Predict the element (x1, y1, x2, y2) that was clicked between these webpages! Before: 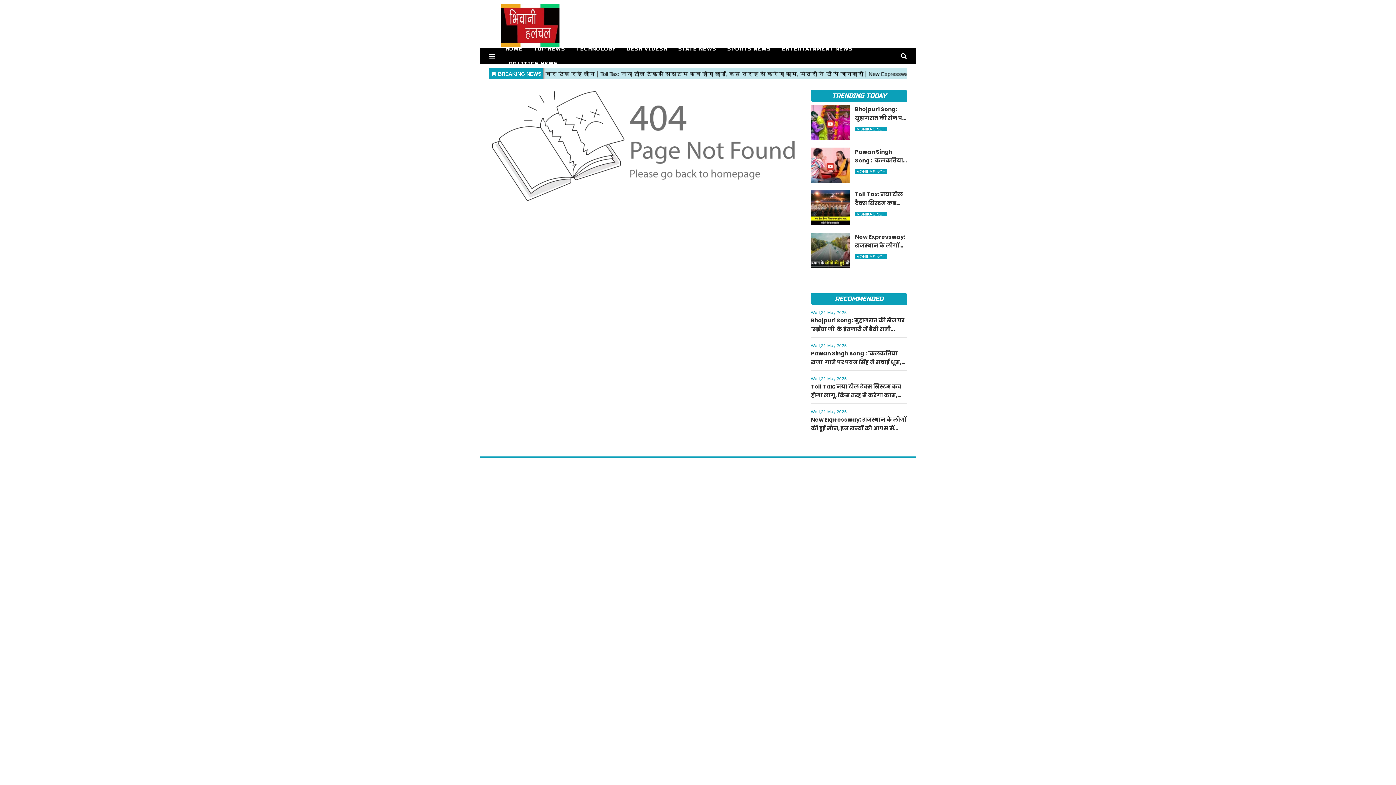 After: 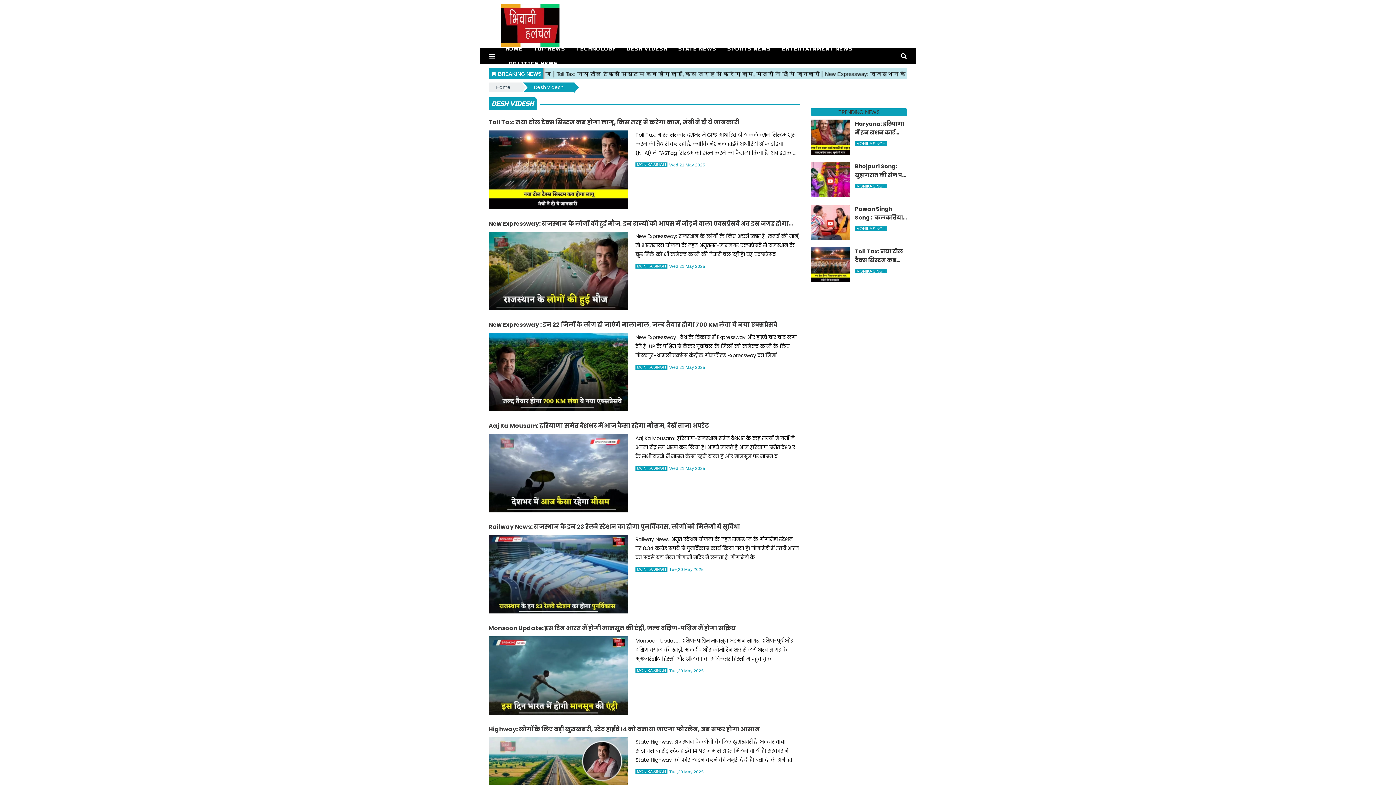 Action: bbox: (621, 41, 673, 56) label: DESH VIDESH